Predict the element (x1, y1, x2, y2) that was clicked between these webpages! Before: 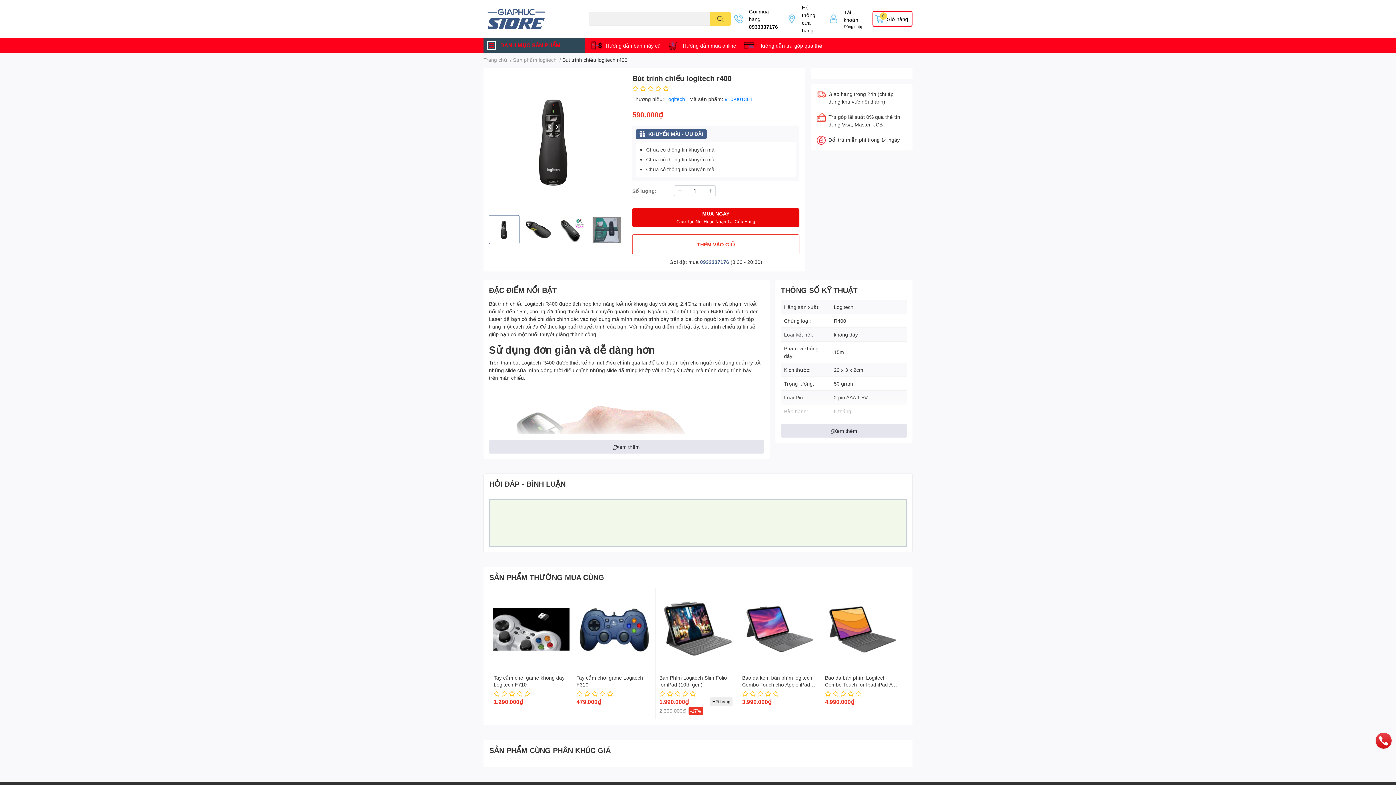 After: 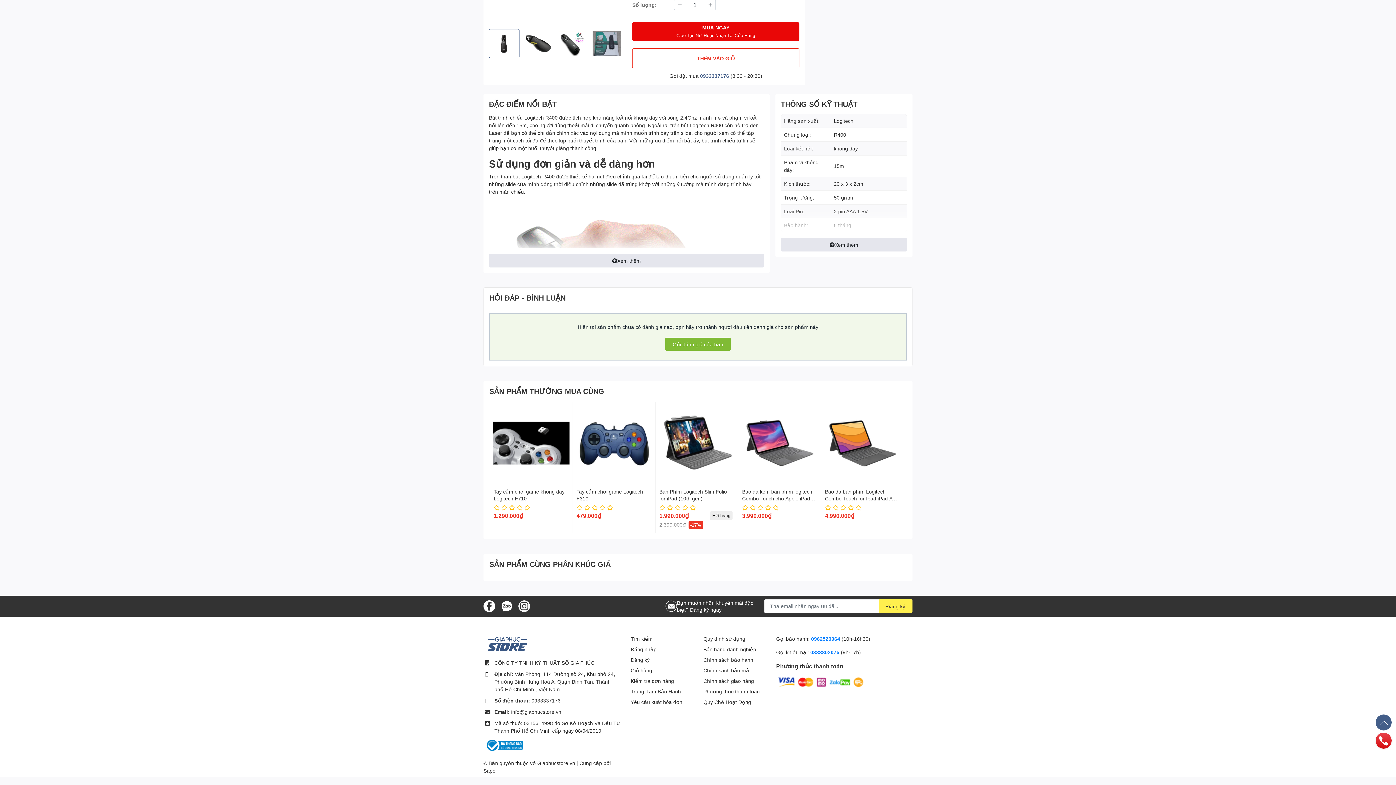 Action: bbox: (879, 737, 912, 751) label: Đăng ký nhận tin